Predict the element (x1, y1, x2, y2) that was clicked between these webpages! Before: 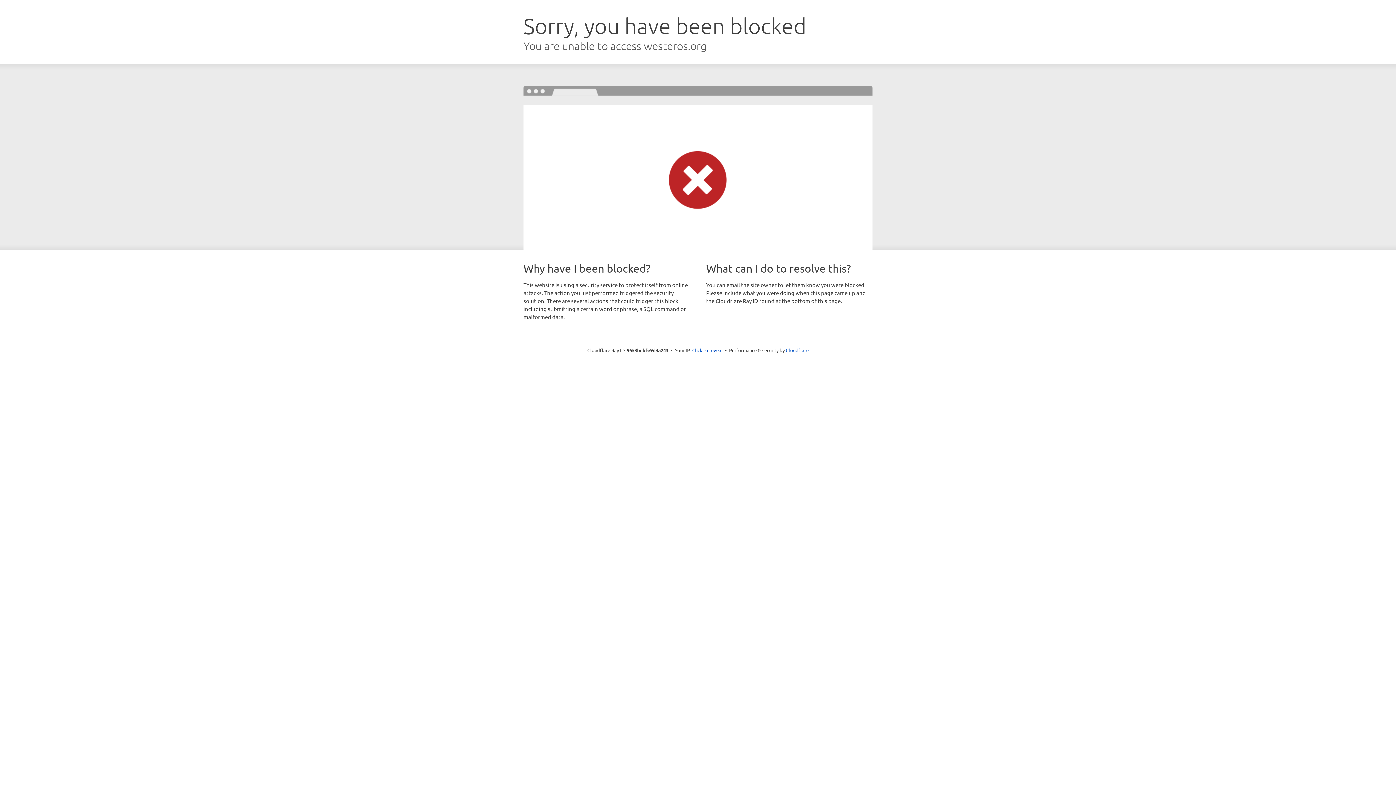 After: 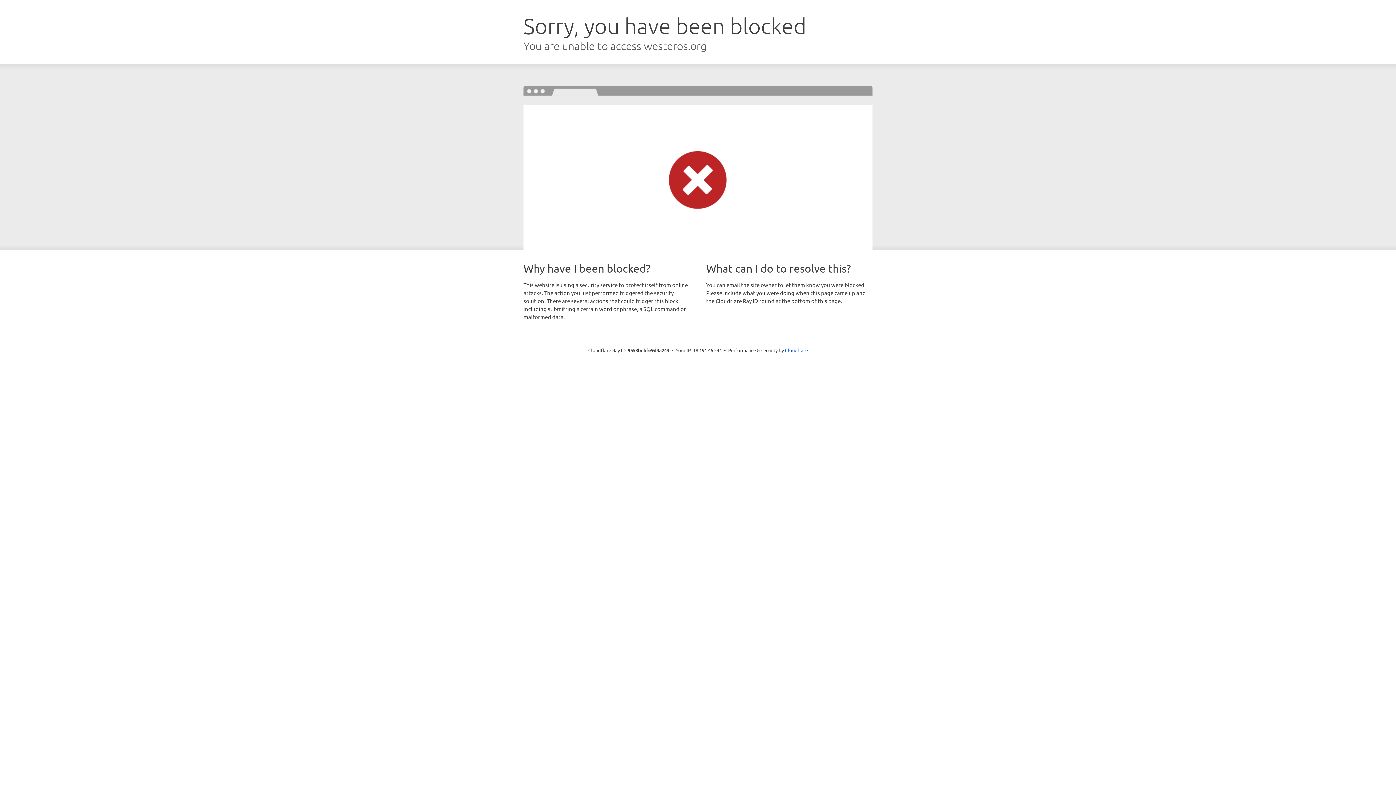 Action: label: Click to reveal bbox: (692, 346, 722, 353)